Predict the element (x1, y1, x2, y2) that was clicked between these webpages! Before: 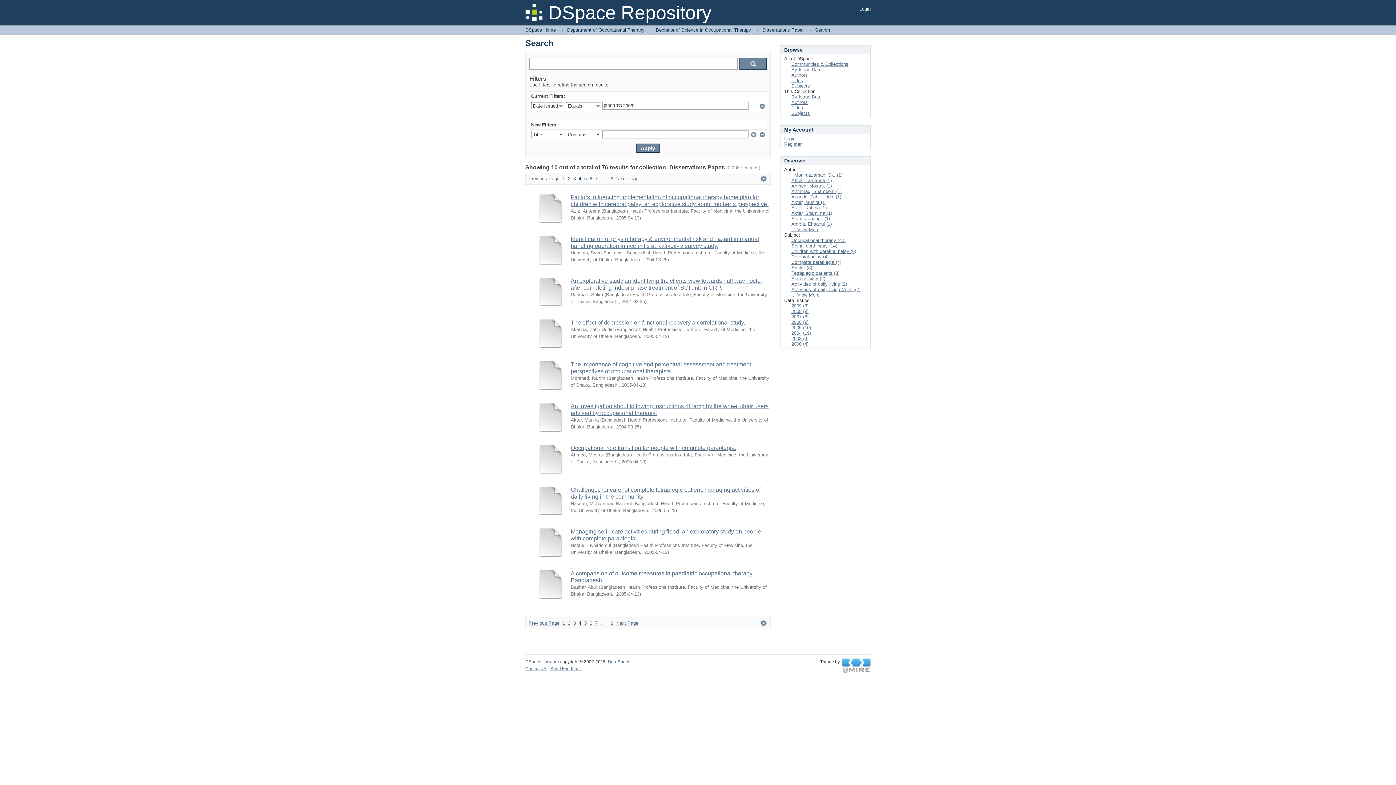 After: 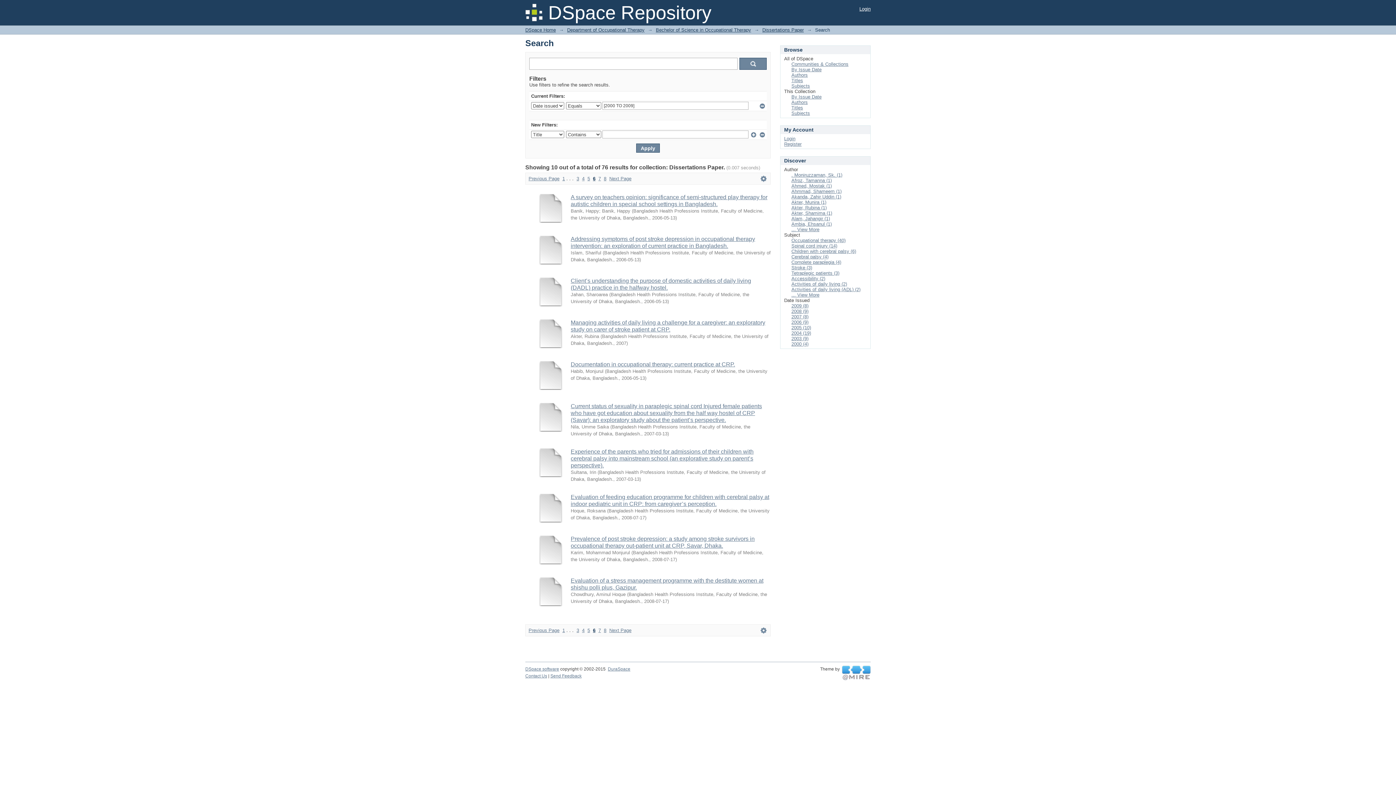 Action: label: 6 bbox: (589, 620, 592, 626)